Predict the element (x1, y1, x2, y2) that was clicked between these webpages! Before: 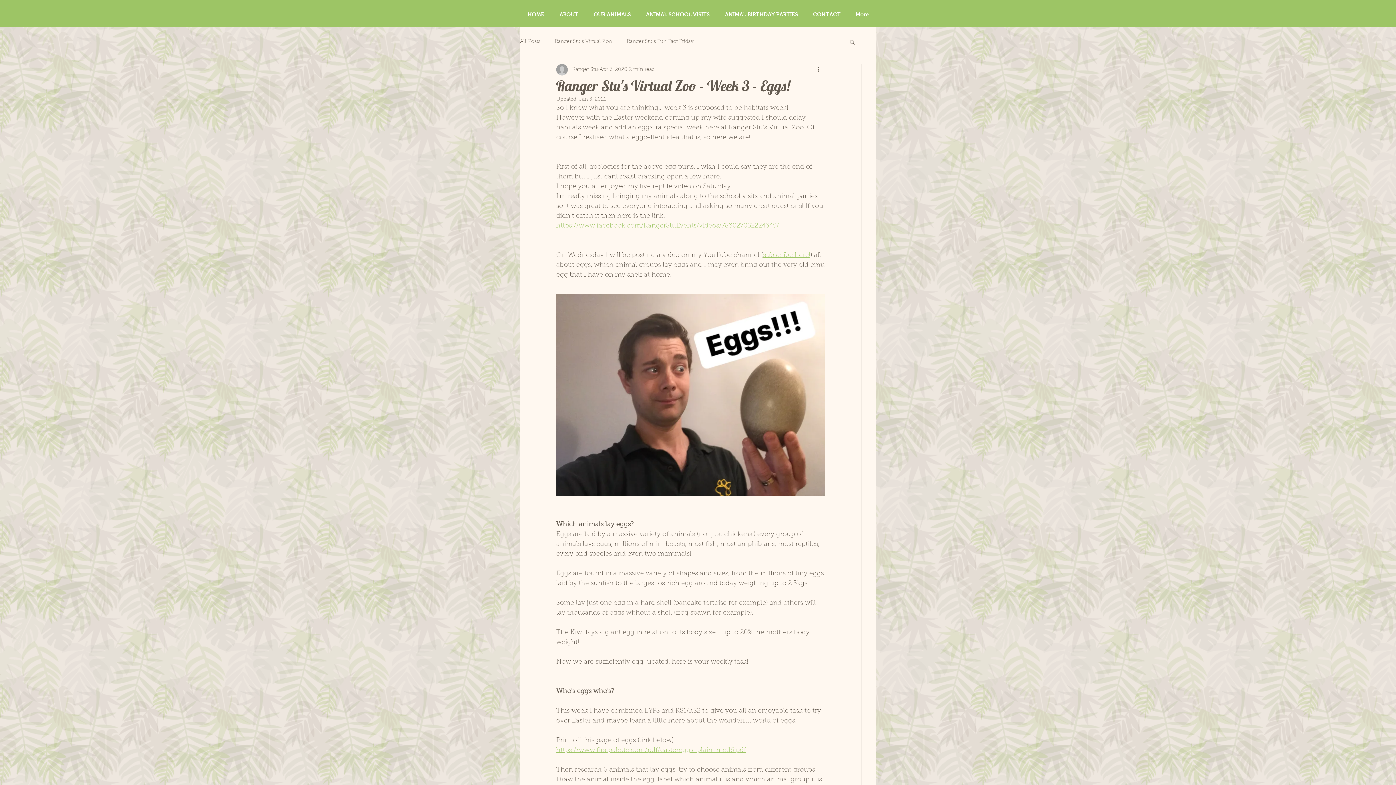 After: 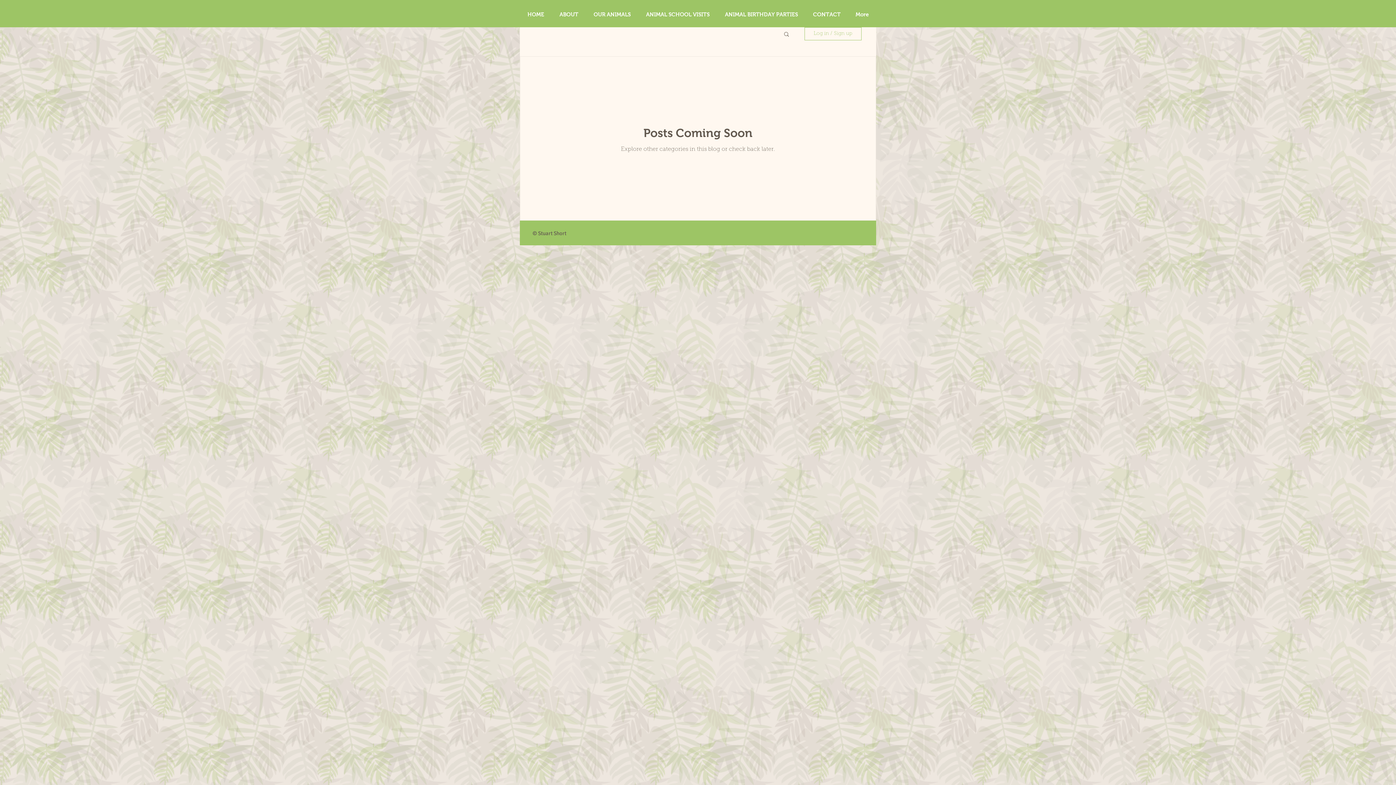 Action: label: Ranger Stu's Fun Fact Friday! bbox: (626, 38, 694, 45)